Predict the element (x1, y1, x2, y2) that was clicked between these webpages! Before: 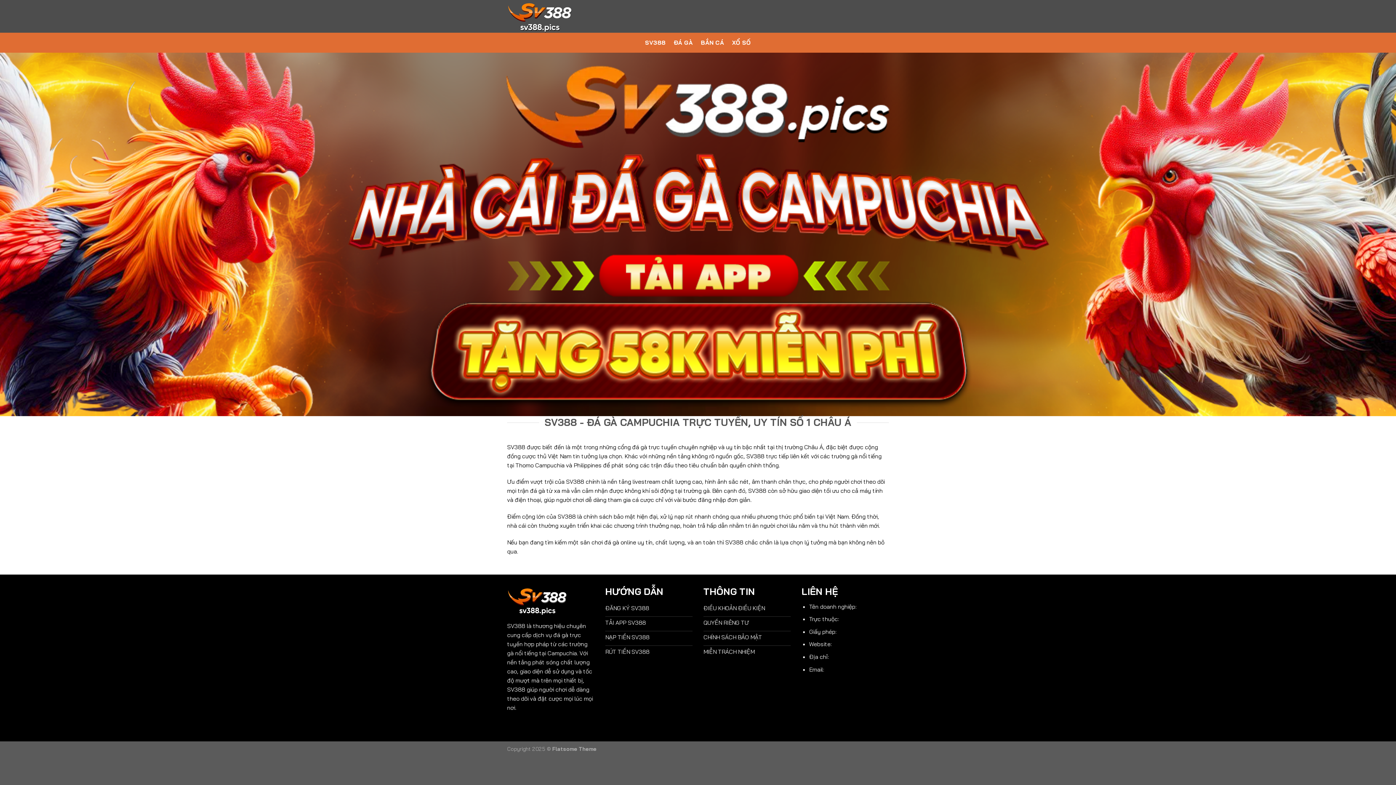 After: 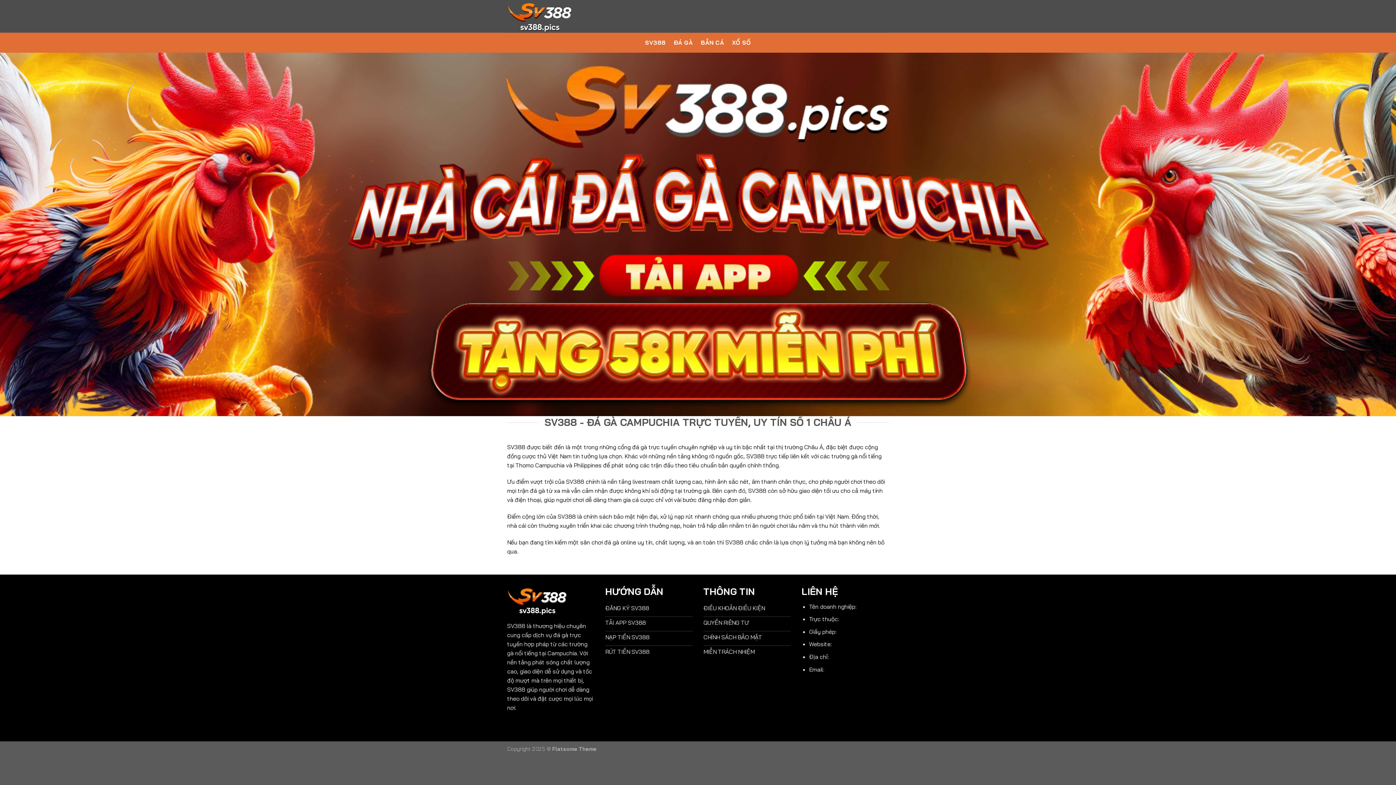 Action: bbox: (703, 616, 790, 631) label: QUYỀN RIÊNG TƯ